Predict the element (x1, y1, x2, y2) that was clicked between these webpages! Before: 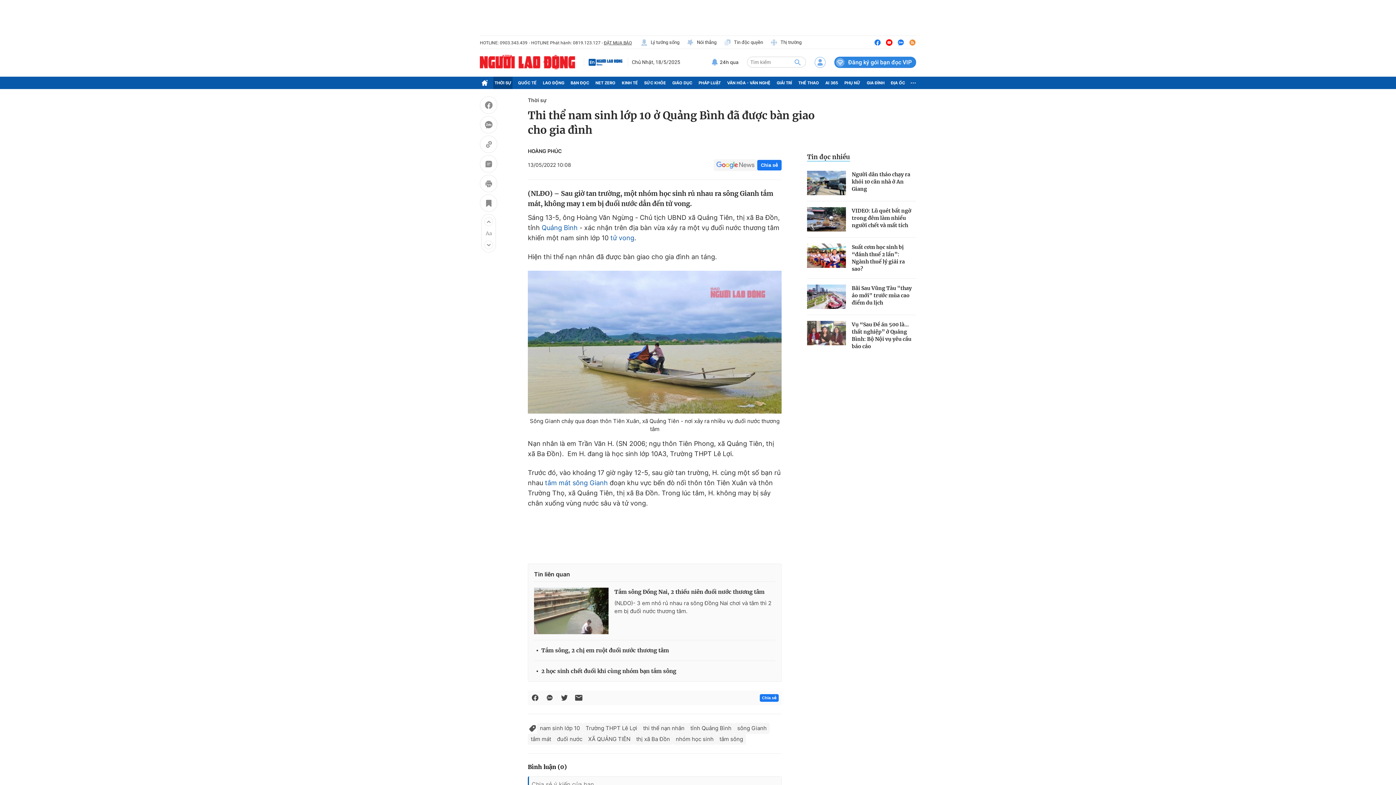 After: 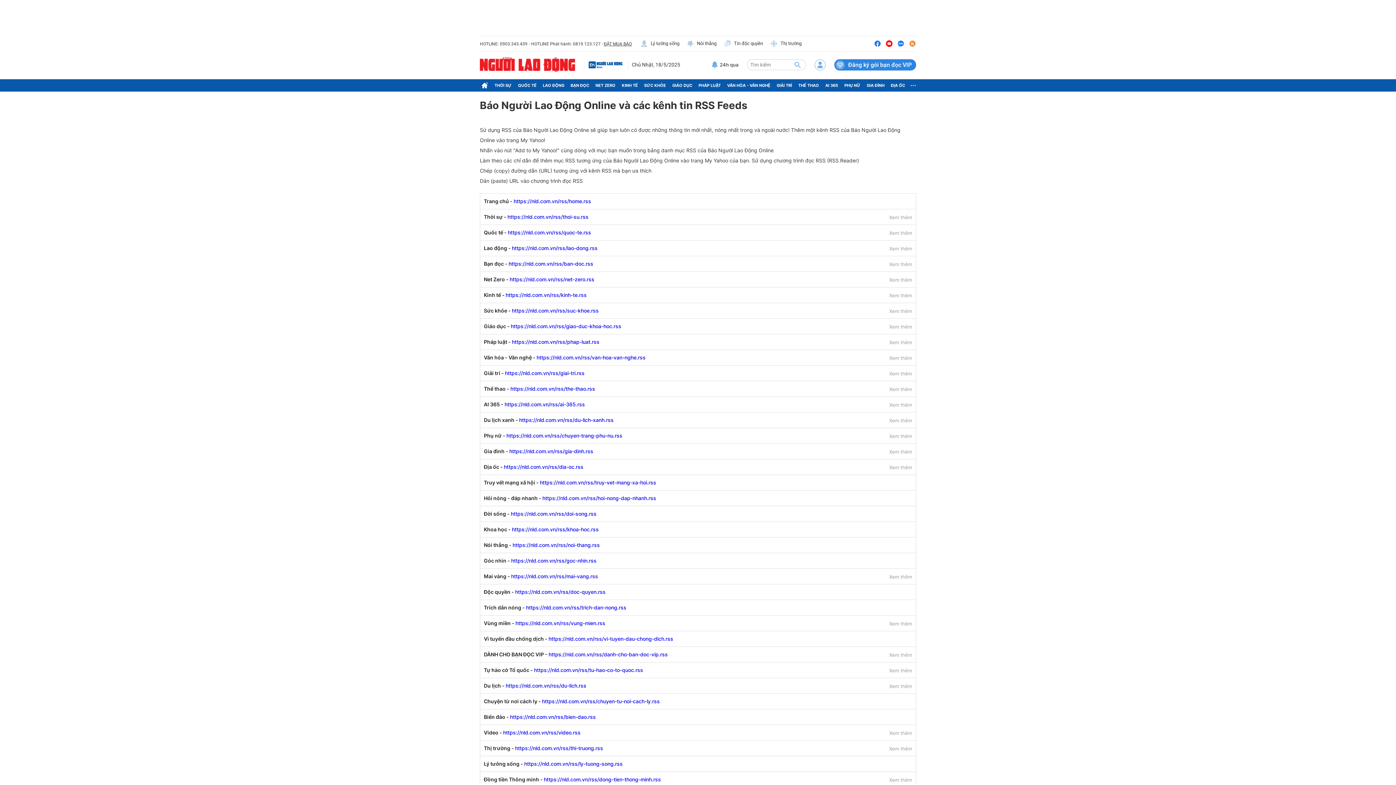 Action: bbox: (909, 38, 916, 46)